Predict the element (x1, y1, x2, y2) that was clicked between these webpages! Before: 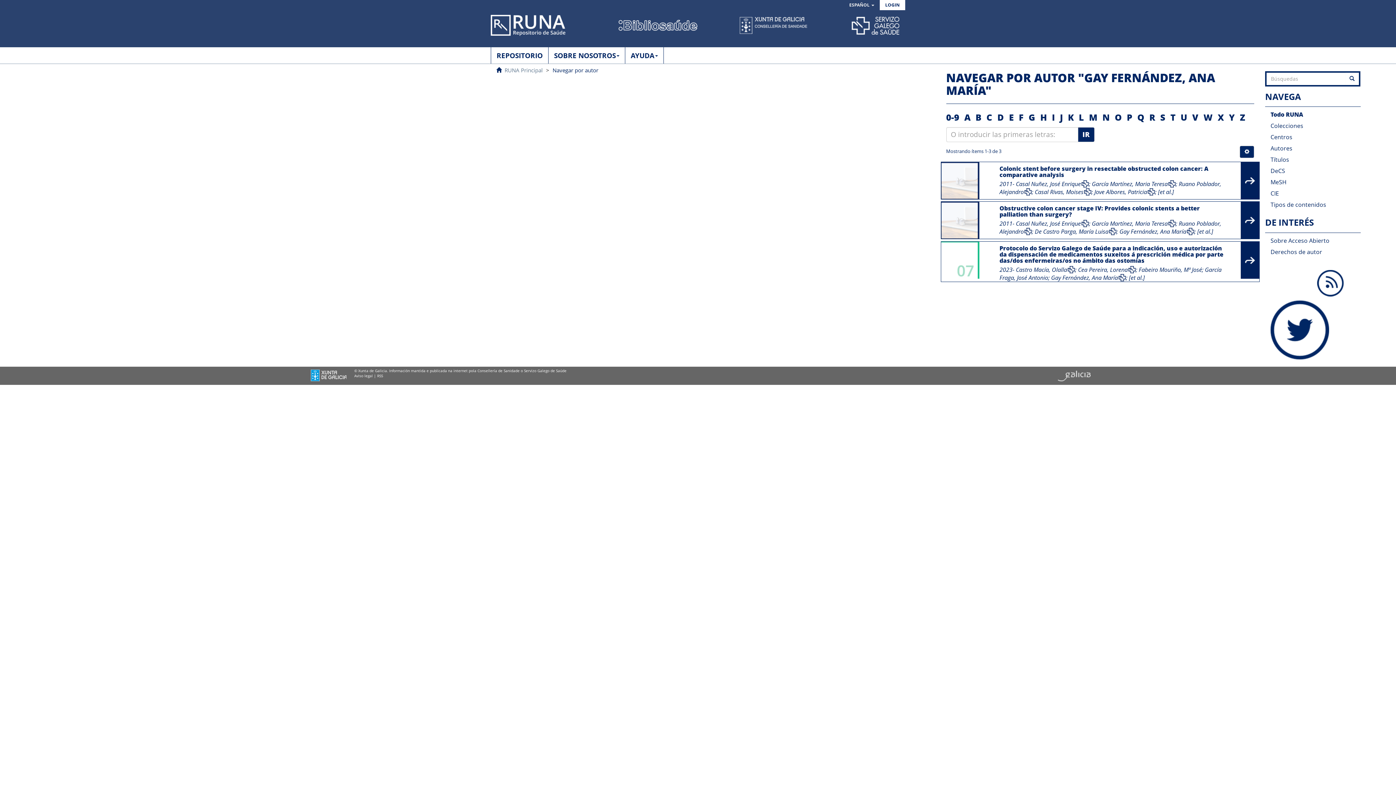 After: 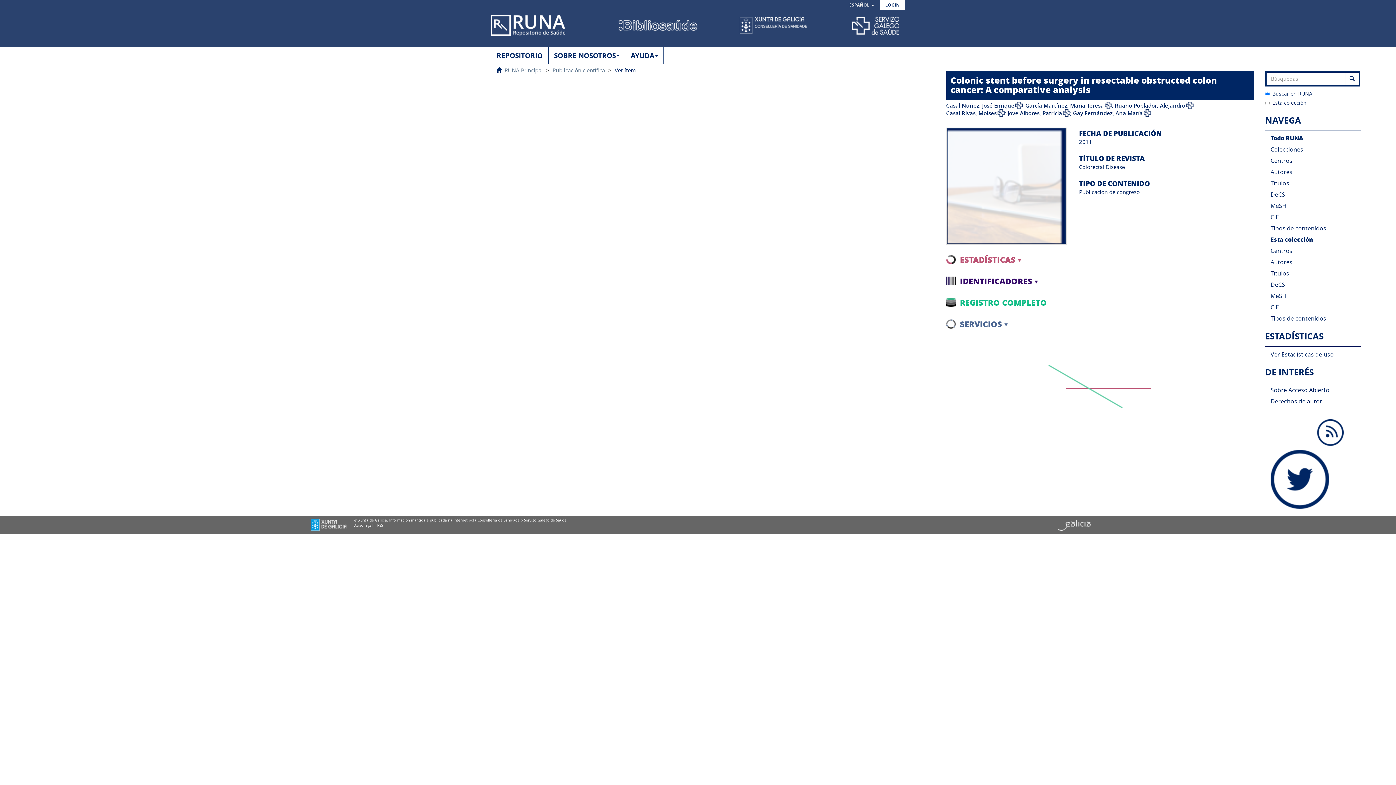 Action: label: Colonic stent before surgery in resectable obstructed colon cancer: A comparative analysis bbox: (999, 164, 1208, 178)